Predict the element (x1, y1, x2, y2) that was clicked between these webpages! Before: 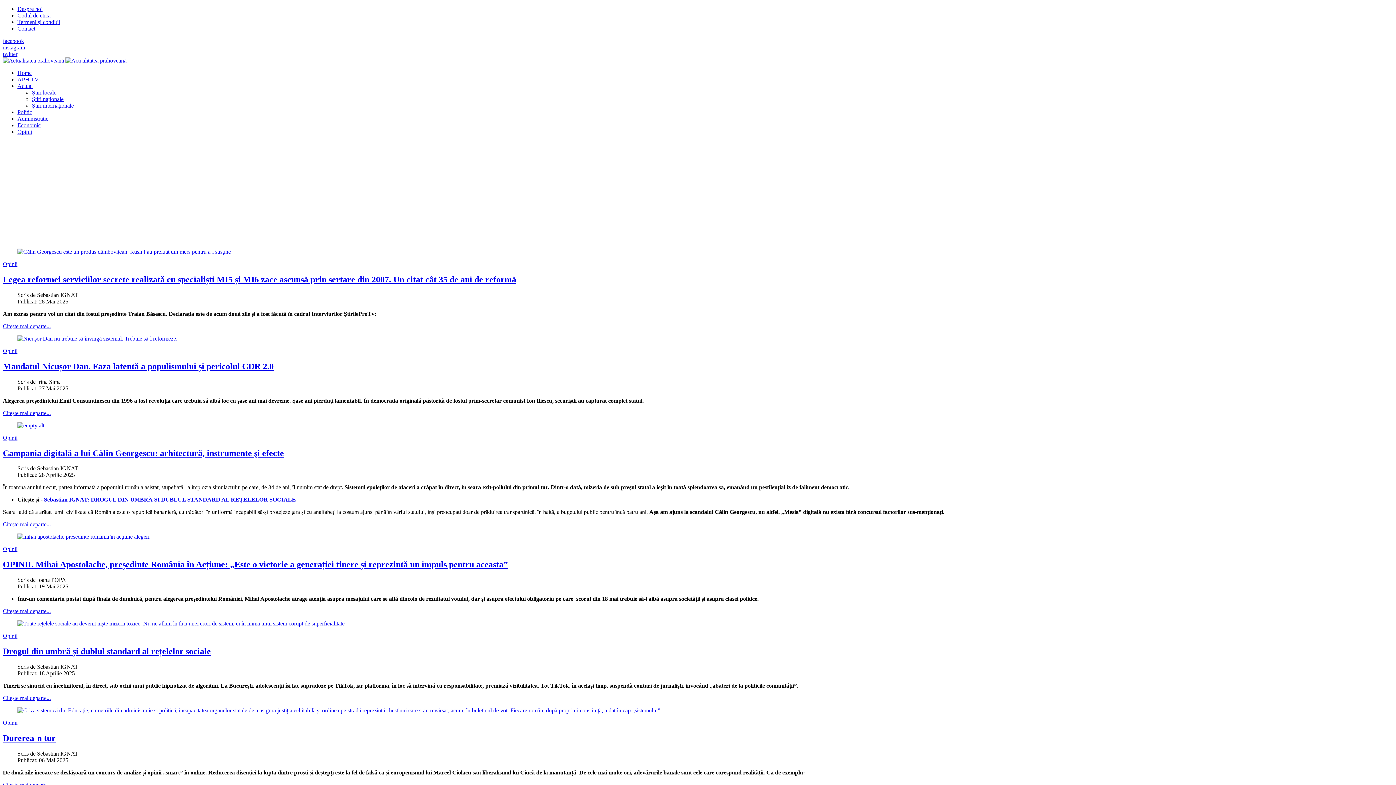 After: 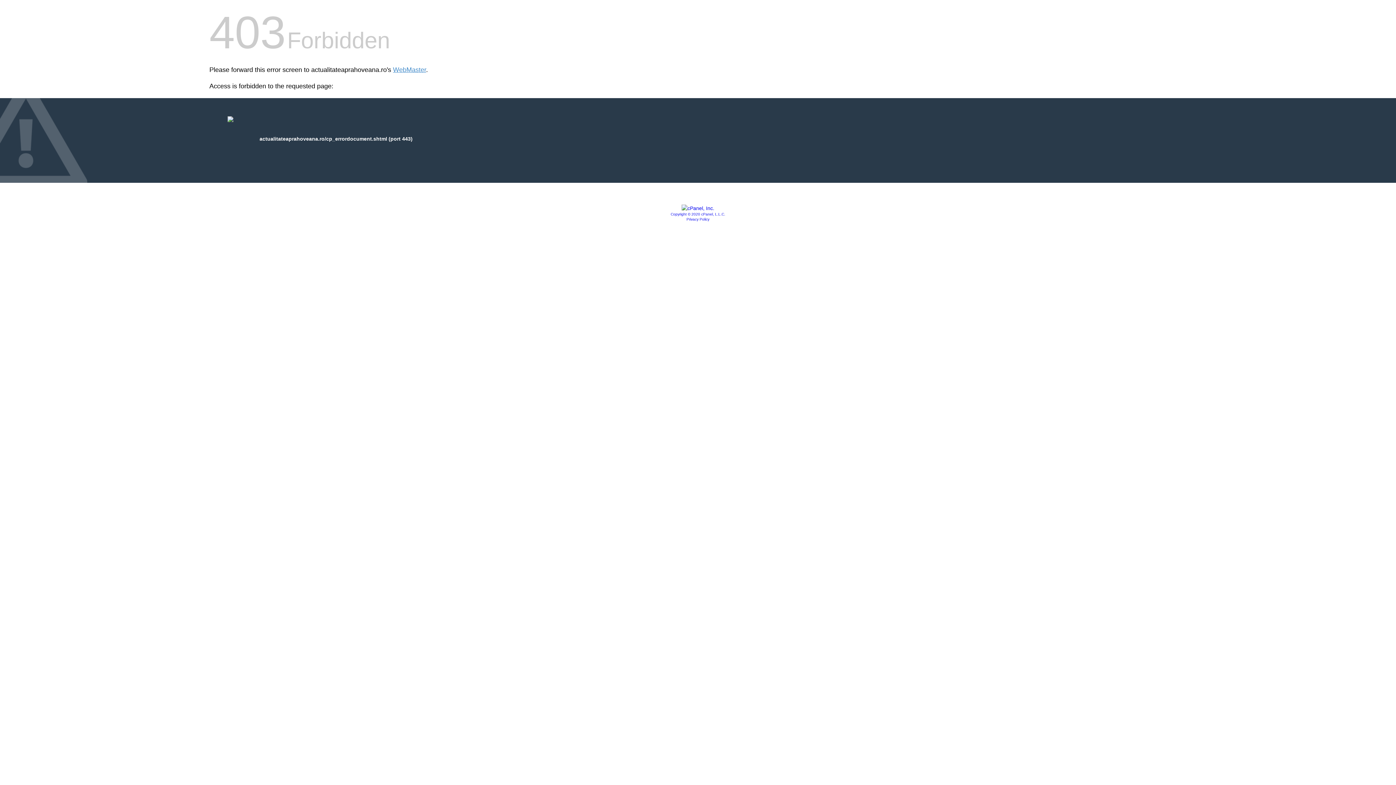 Action: bbox: (2, 560, 508, 569) label: OPINII. Mihai Apostolache, președinte România în Acțiune: „Este o victorie a generației tinere și reprezintă un impuls pentru aceasta”